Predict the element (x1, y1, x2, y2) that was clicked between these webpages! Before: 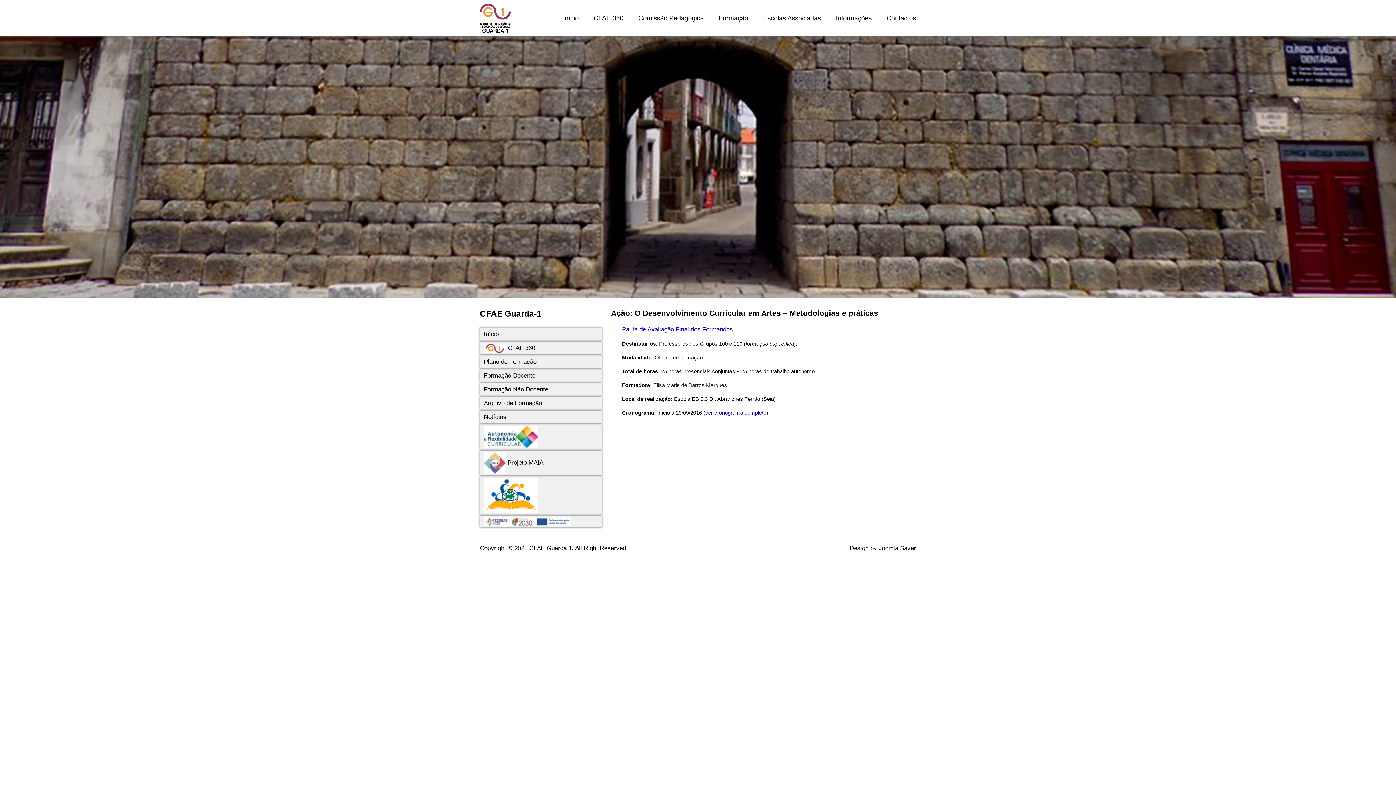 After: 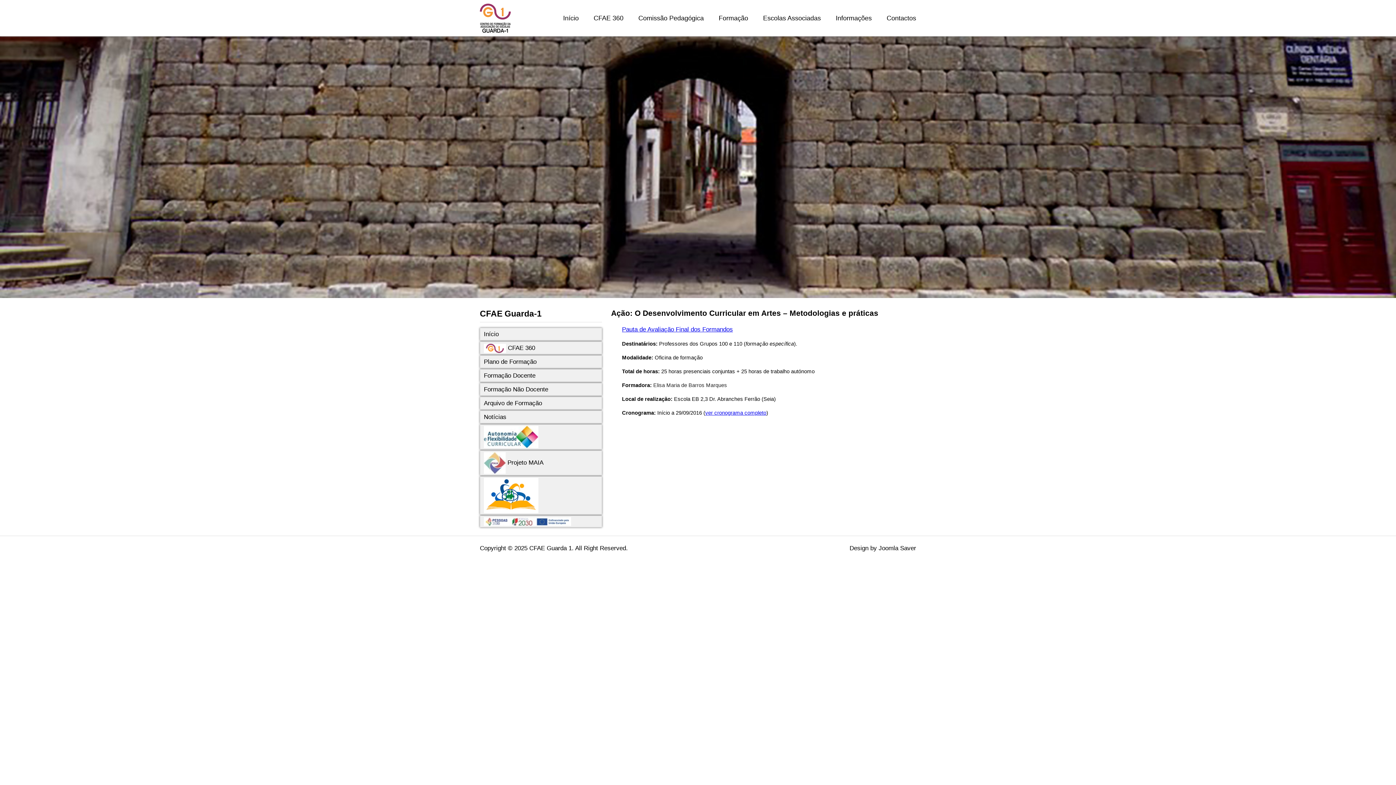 Action: label: ver cronograma completo bbox: (705, 410, 766, 416)